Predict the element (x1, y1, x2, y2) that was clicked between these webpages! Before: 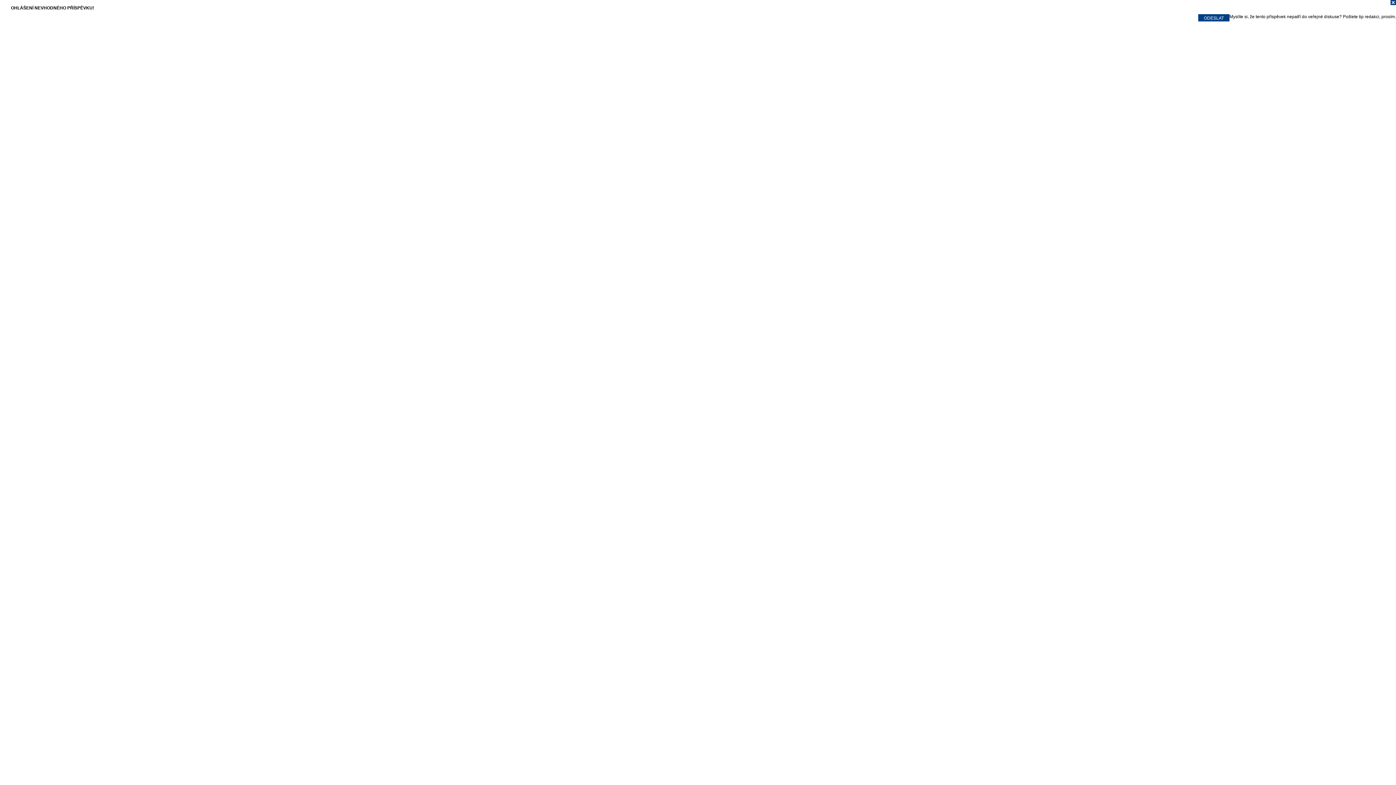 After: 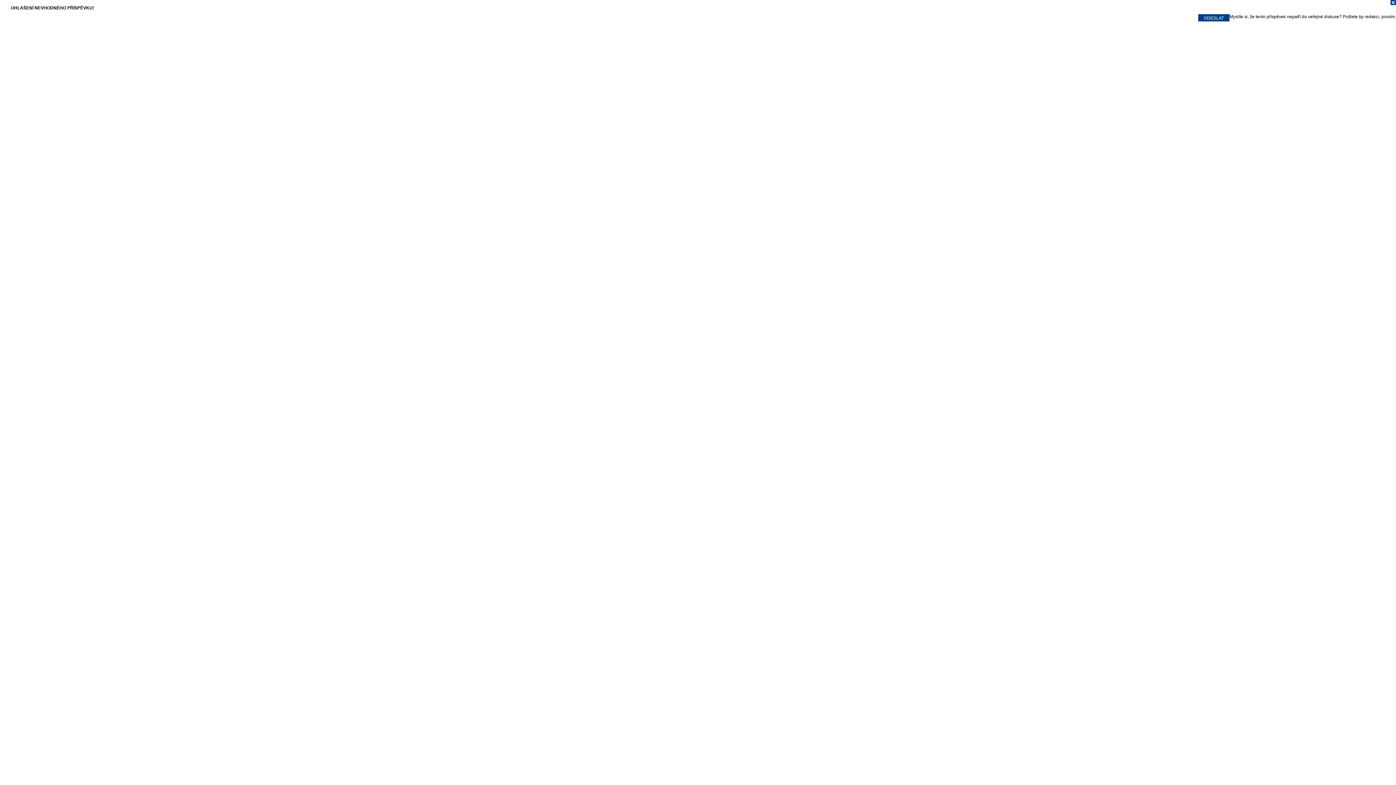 Action: bbox: (0, 0, 1396, 7)